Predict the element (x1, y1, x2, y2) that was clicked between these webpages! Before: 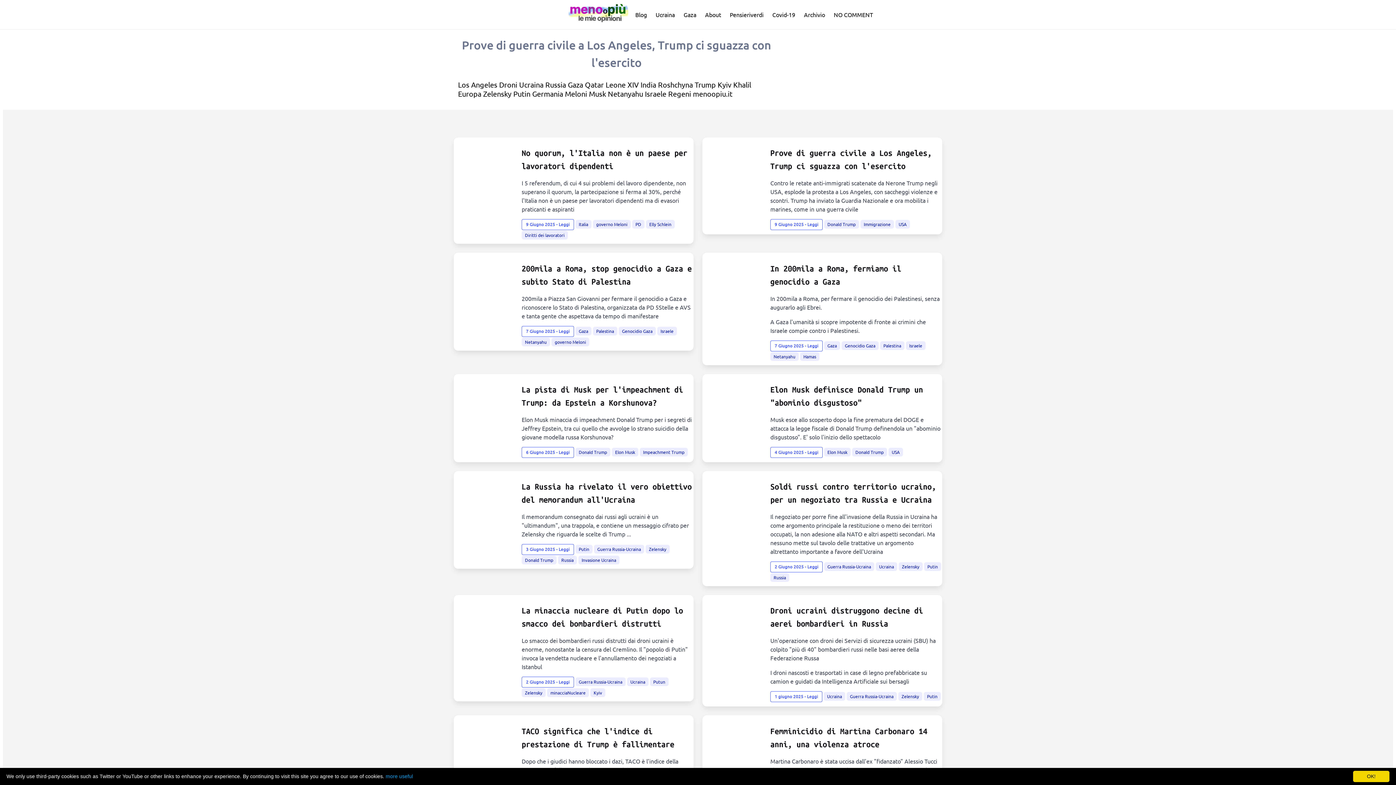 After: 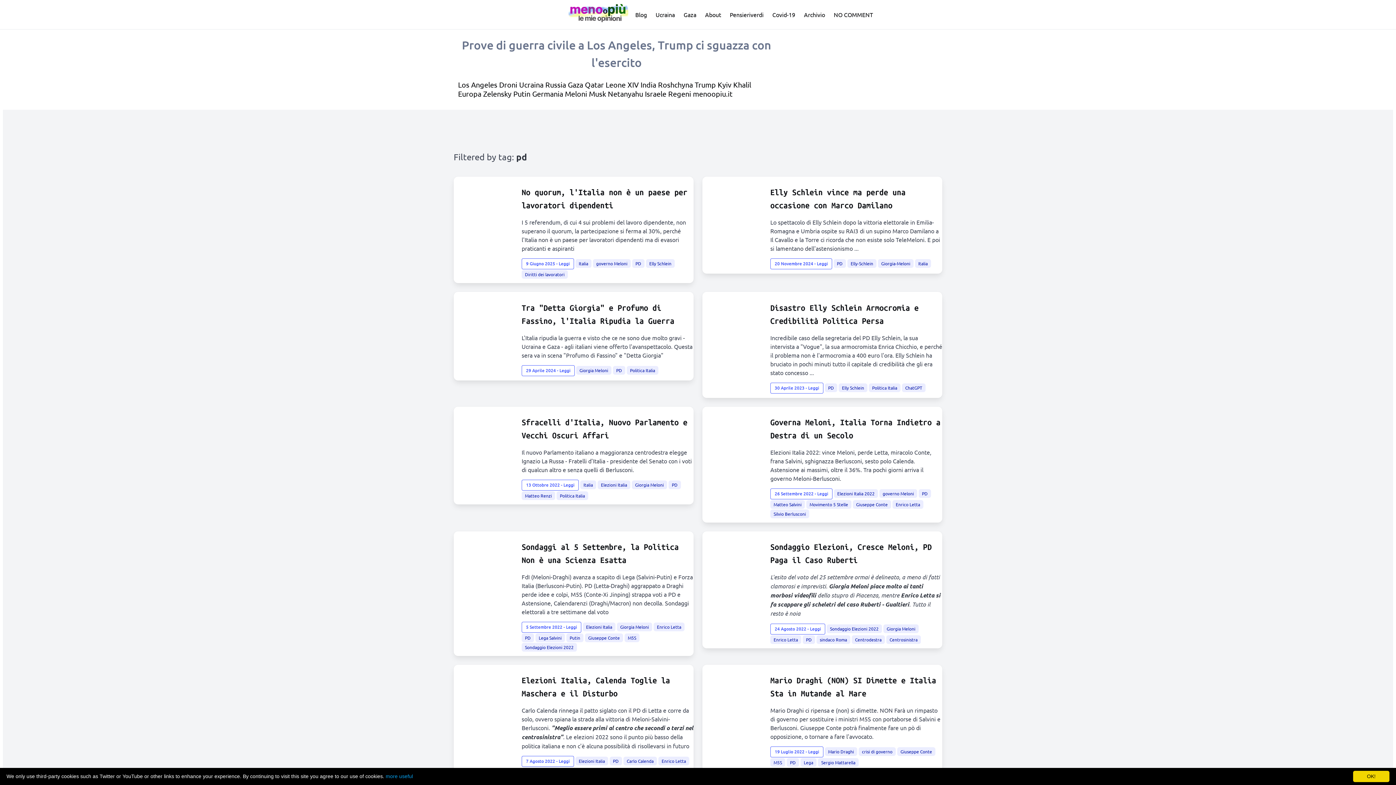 Action: bbox: (632, 220, 644, 228) label: PD